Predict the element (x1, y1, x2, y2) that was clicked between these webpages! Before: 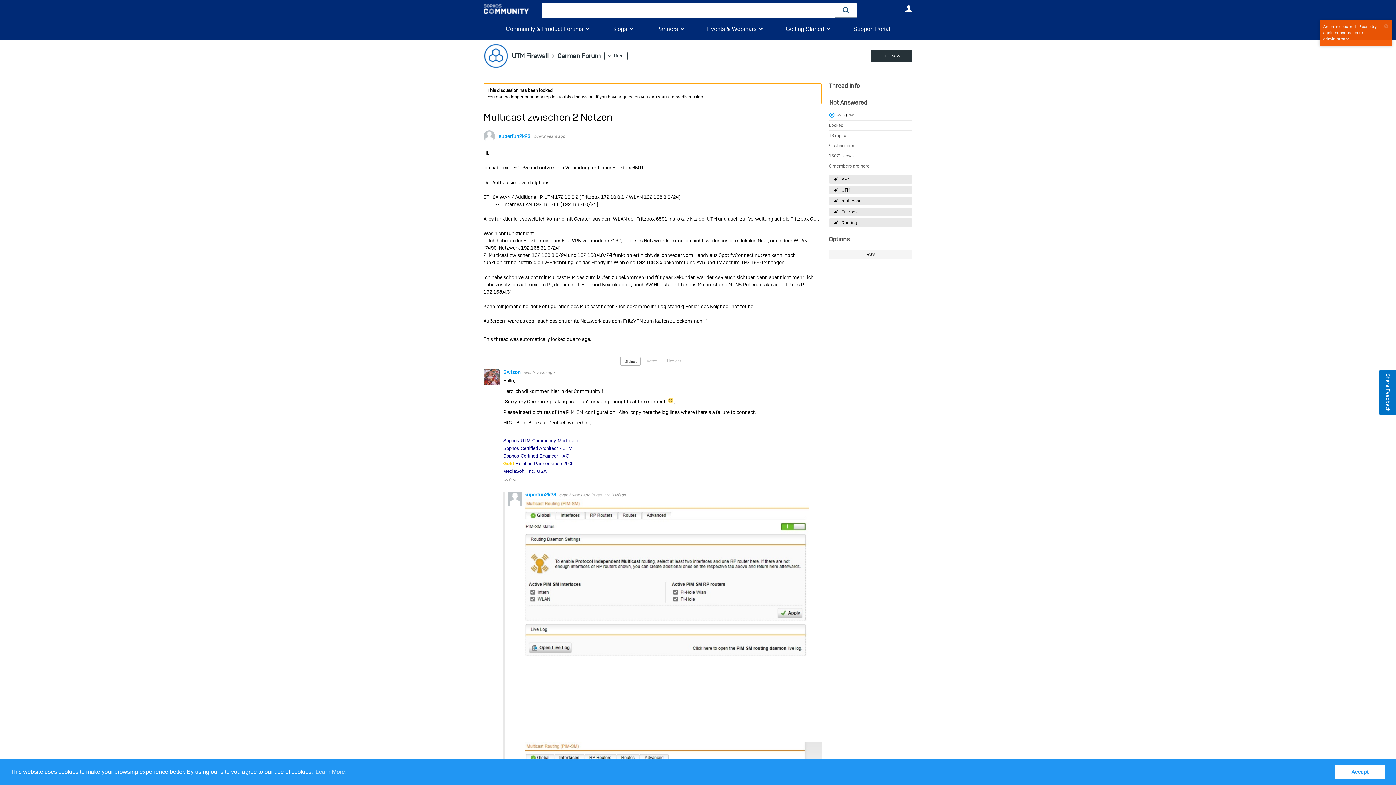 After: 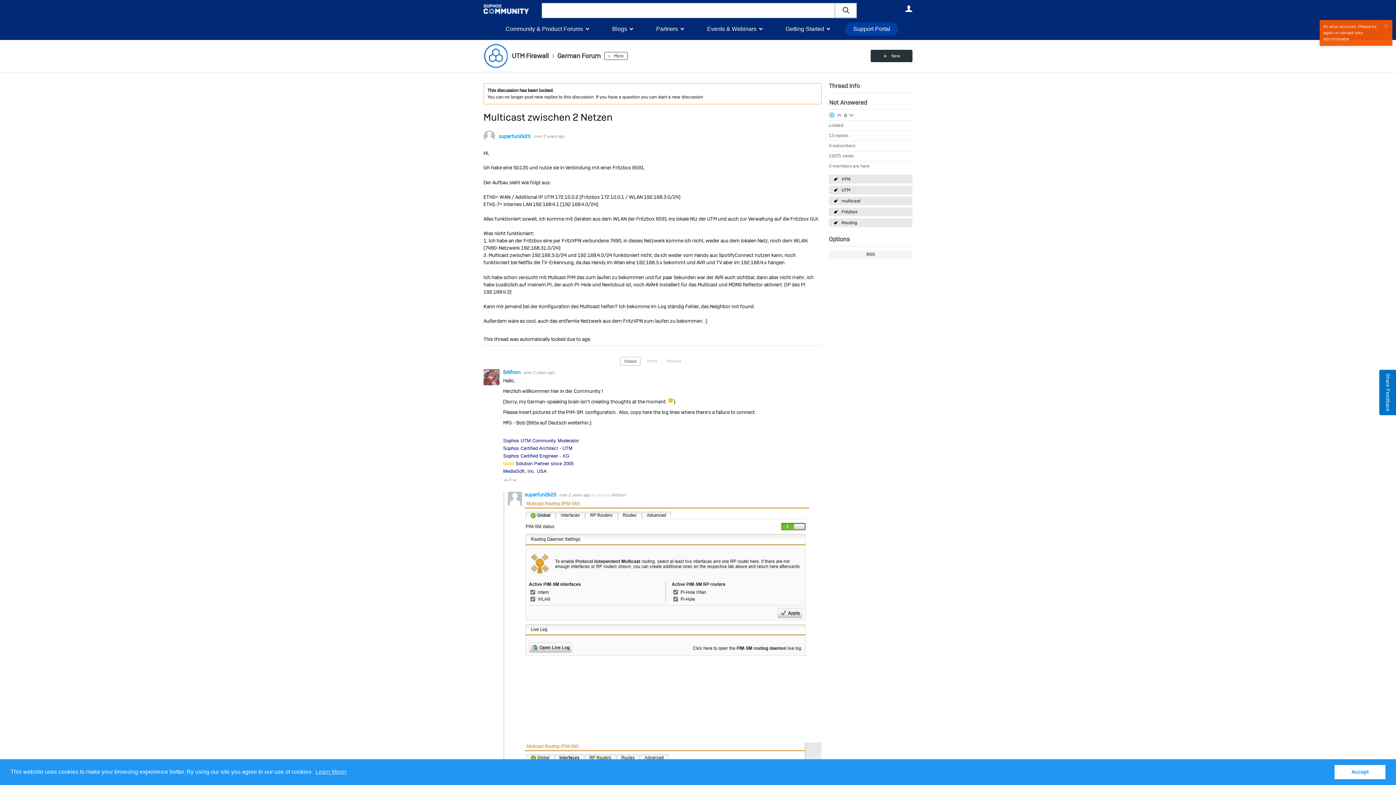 Action: bbox: (845, 22, 898, 35) label: Support Portal